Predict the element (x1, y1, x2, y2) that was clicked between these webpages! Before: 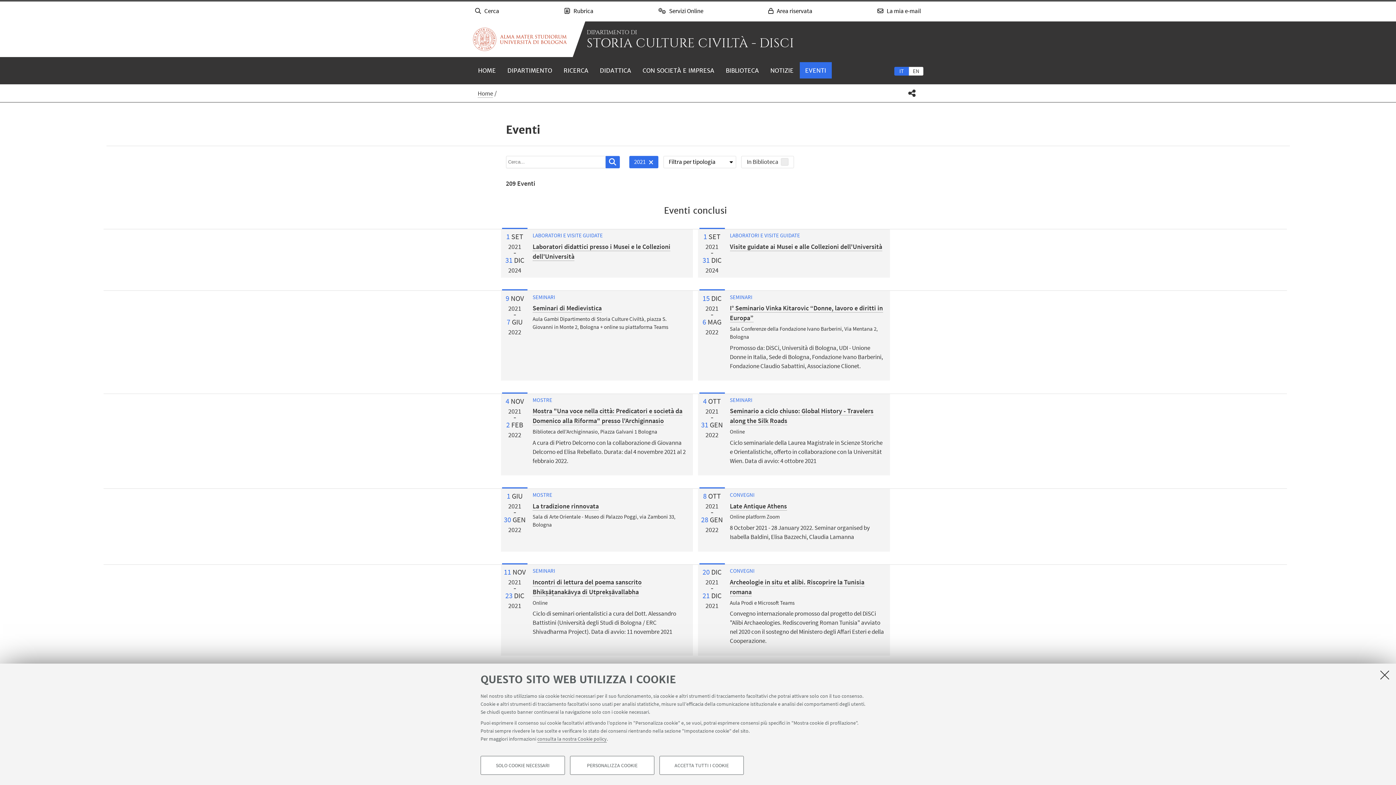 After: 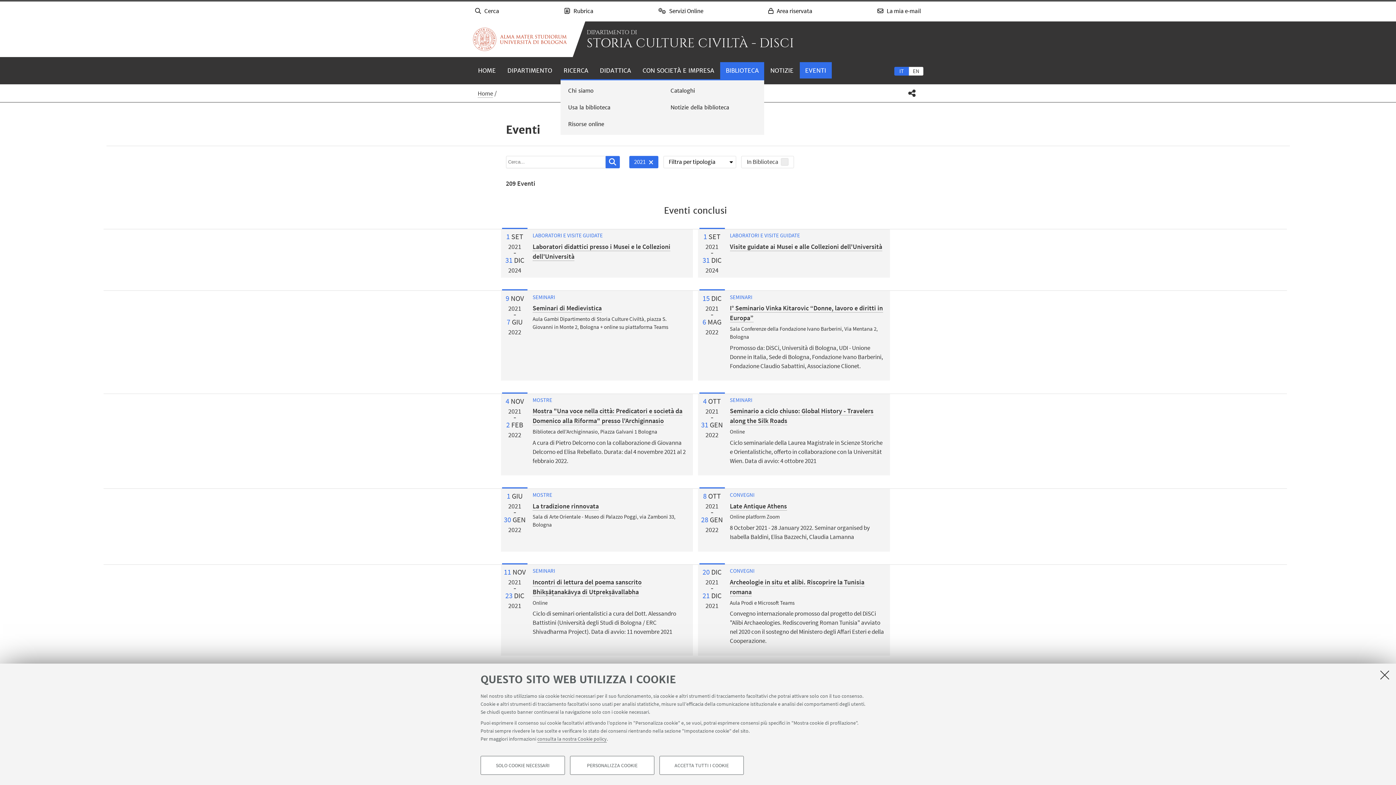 Action: bbox: (720, 62, 764, 79) label: BIBLIOTECA